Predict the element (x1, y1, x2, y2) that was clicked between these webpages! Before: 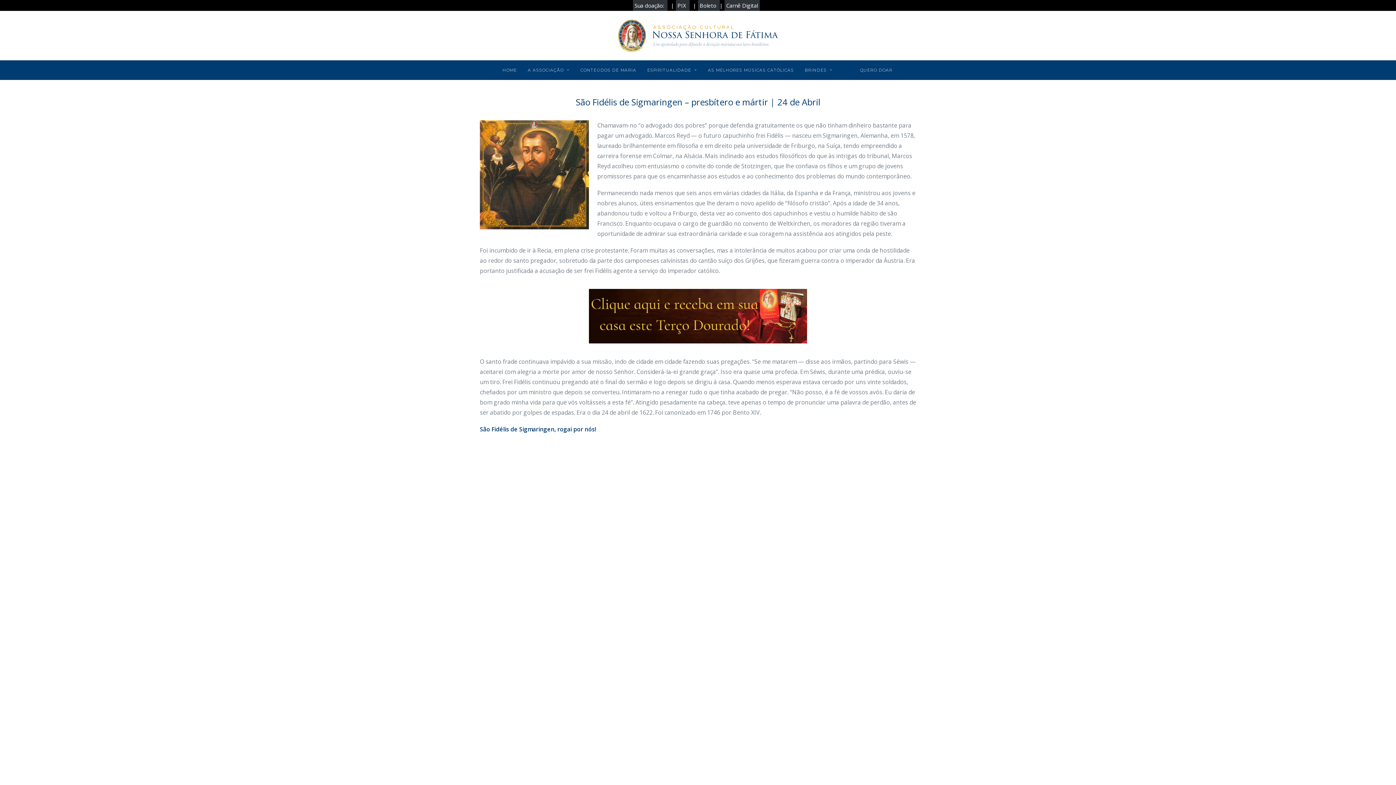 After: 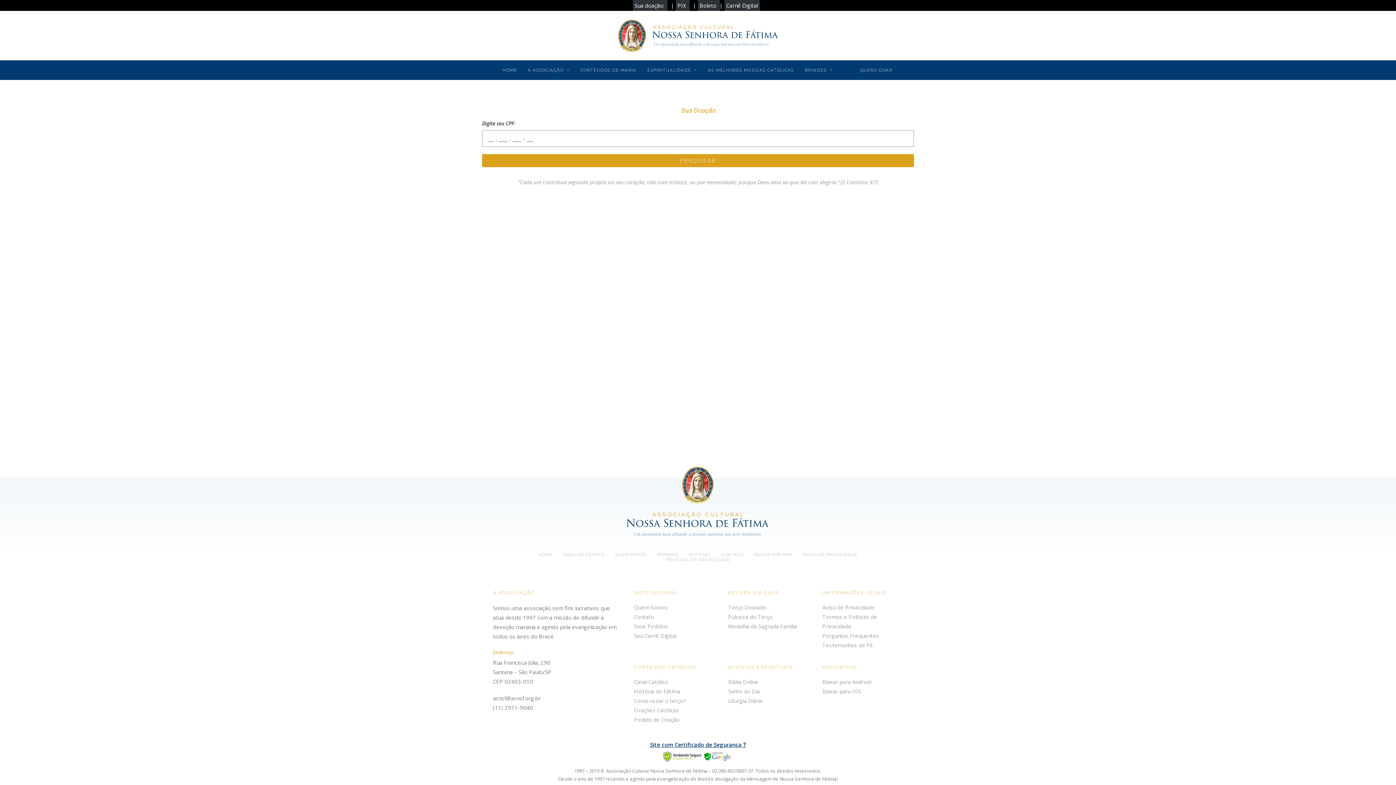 Action: label: | Boleto  bbox: (693, 0, 719, 10)